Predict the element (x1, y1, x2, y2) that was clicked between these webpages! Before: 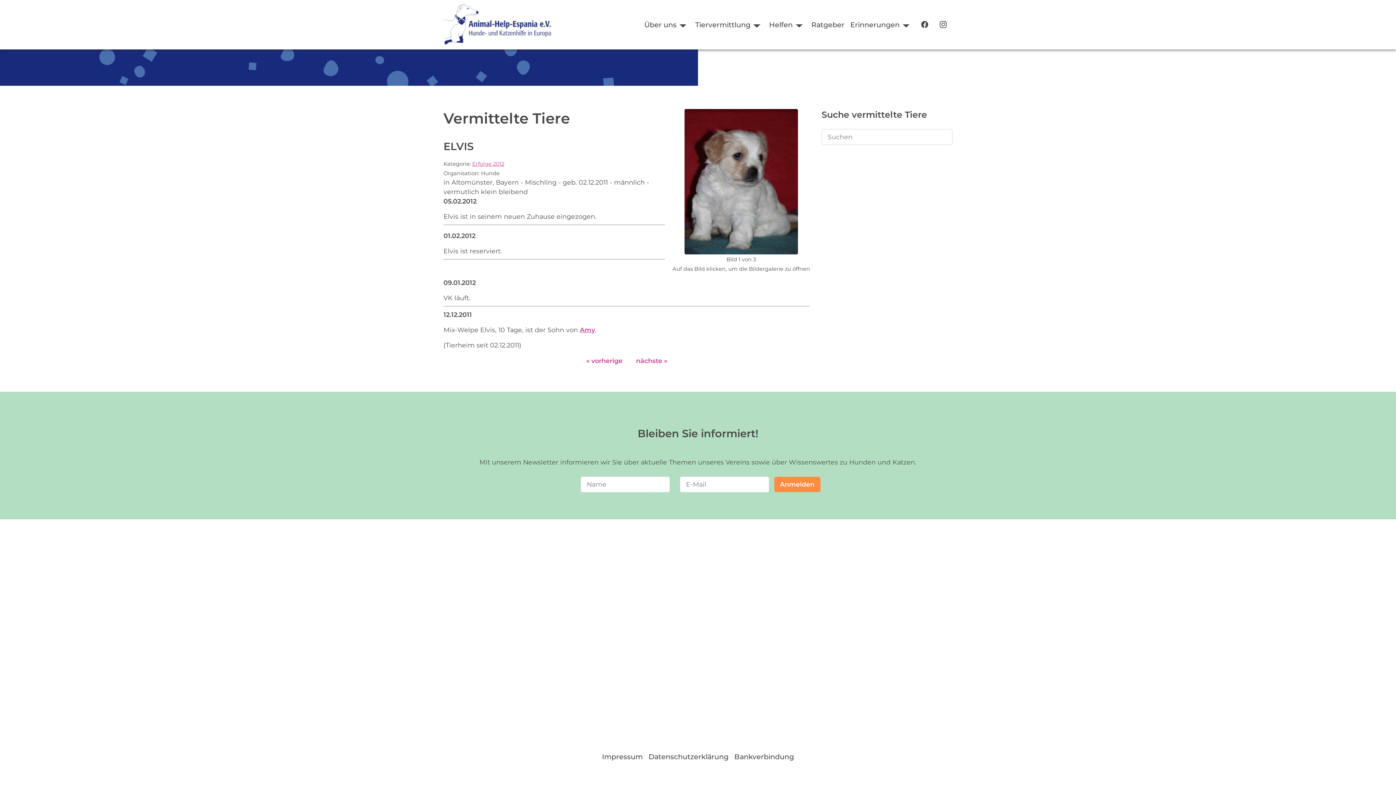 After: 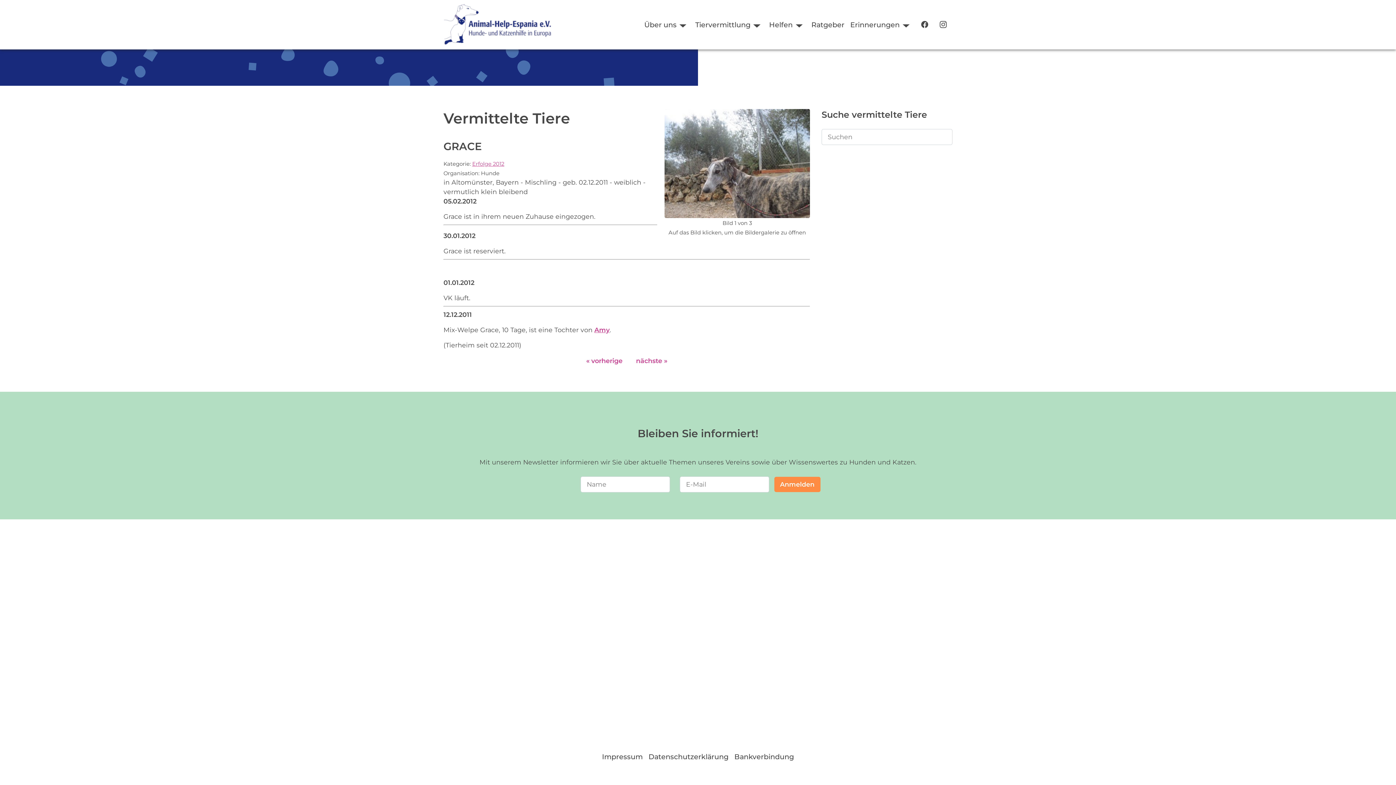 Action: label: nächste » bbox: (630, 353, 673, 368)